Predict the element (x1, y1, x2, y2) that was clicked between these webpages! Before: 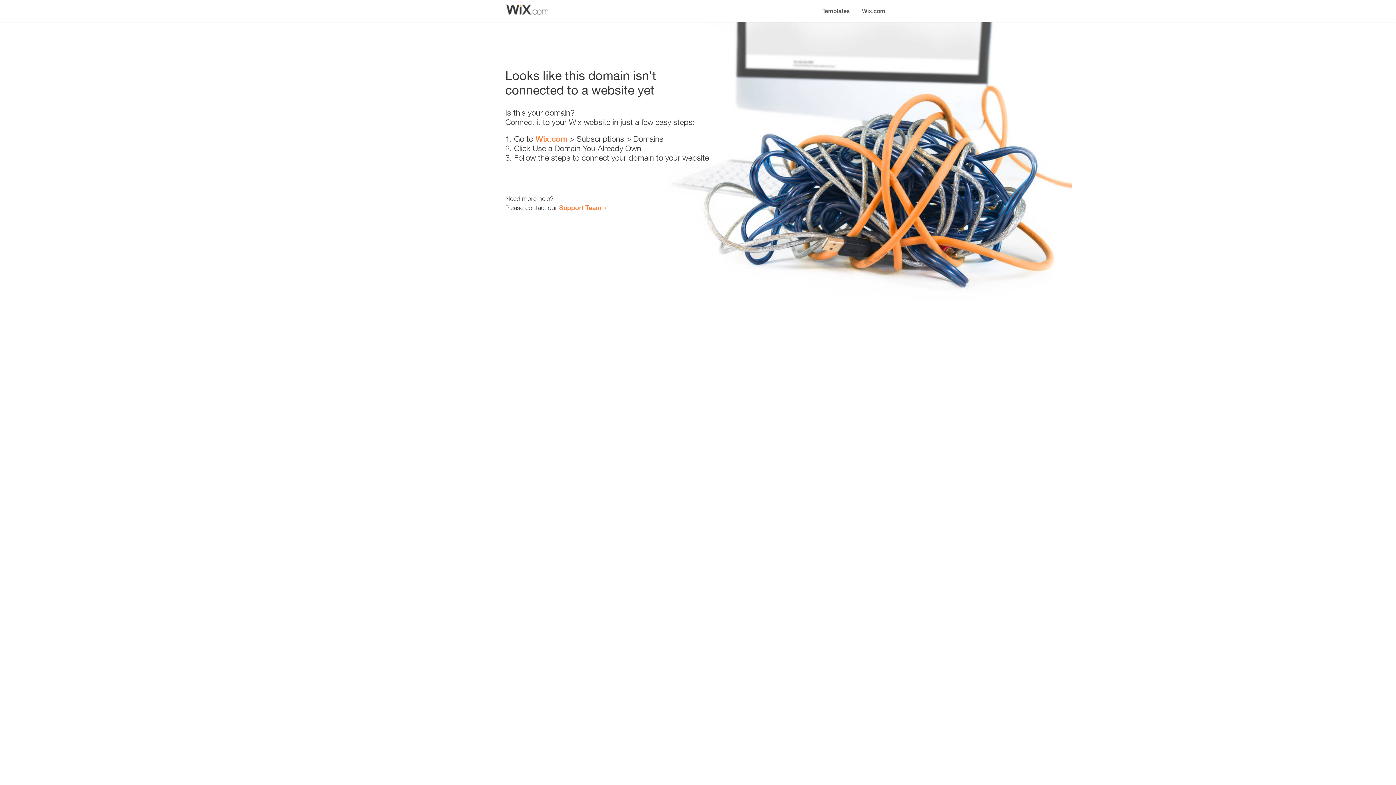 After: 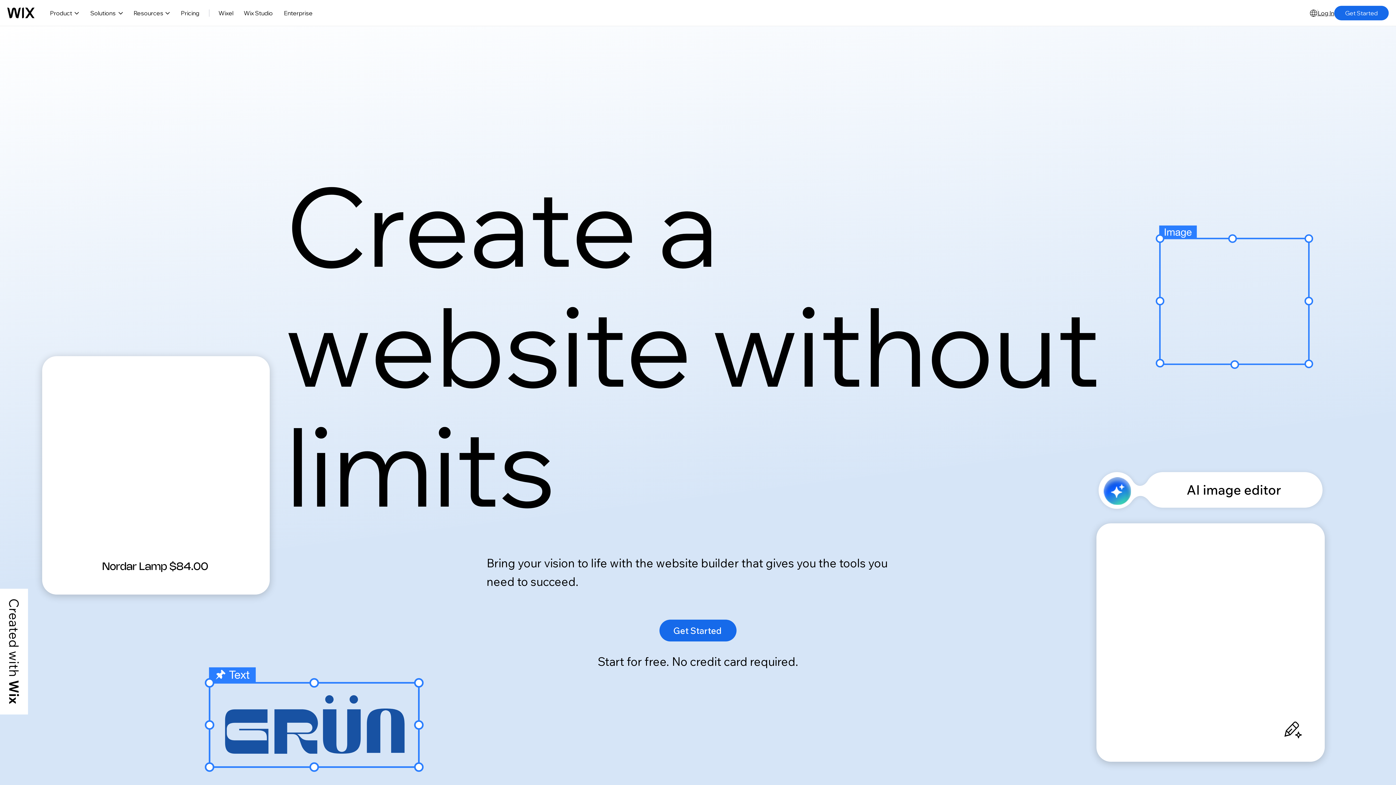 Action: bbox: (856, 0, 890, 14) label: Wix.com